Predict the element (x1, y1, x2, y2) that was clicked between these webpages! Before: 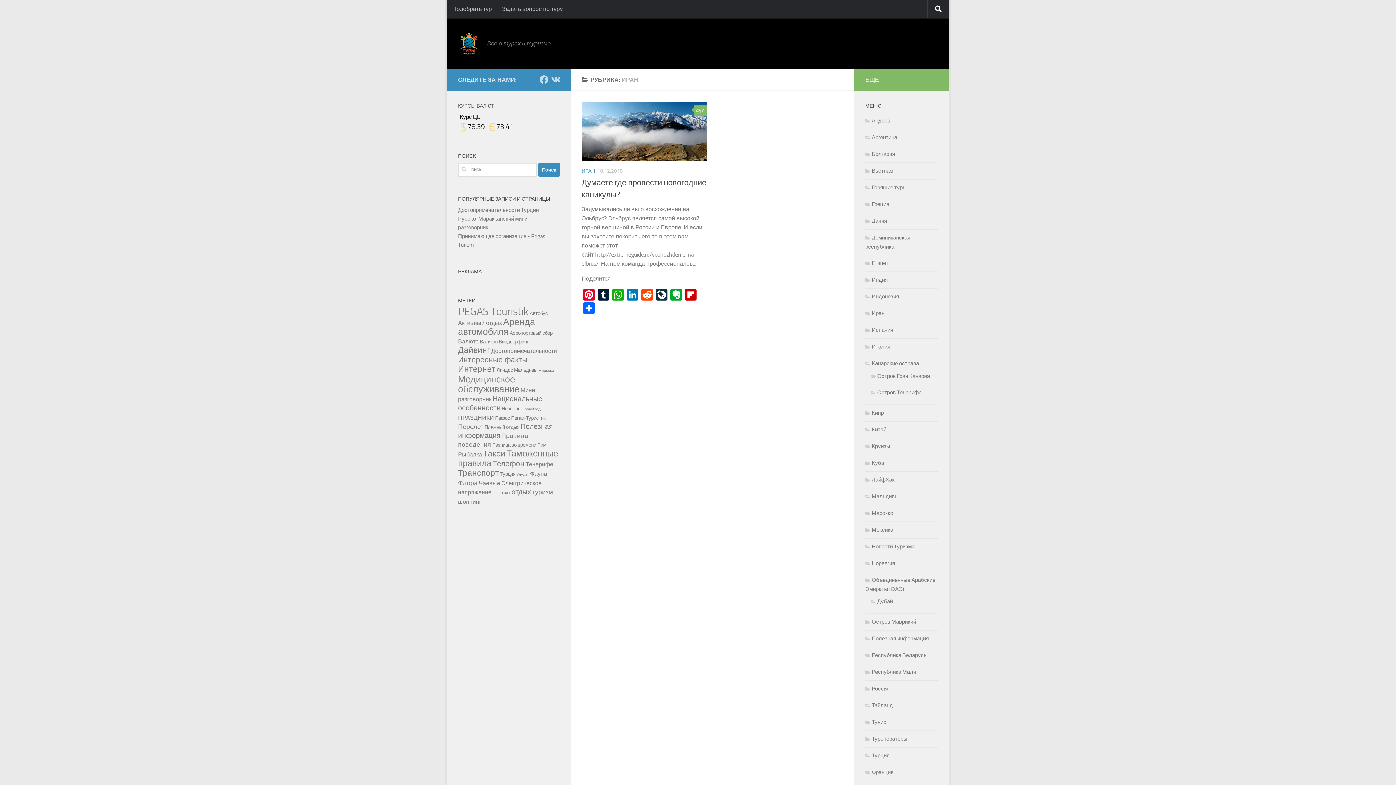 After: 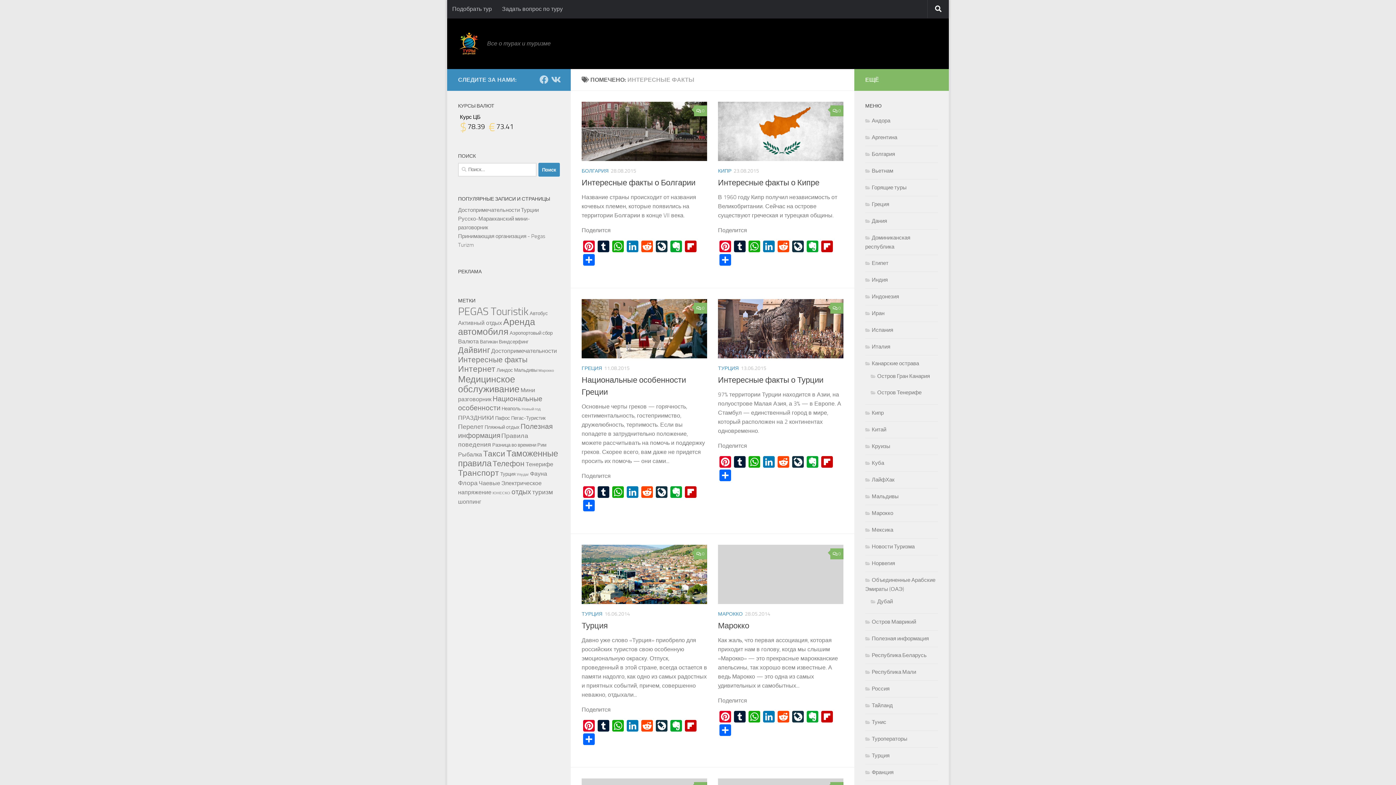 Action: label: Интересные факты (9 элементов) bbox: (458, 355, 527, 364)